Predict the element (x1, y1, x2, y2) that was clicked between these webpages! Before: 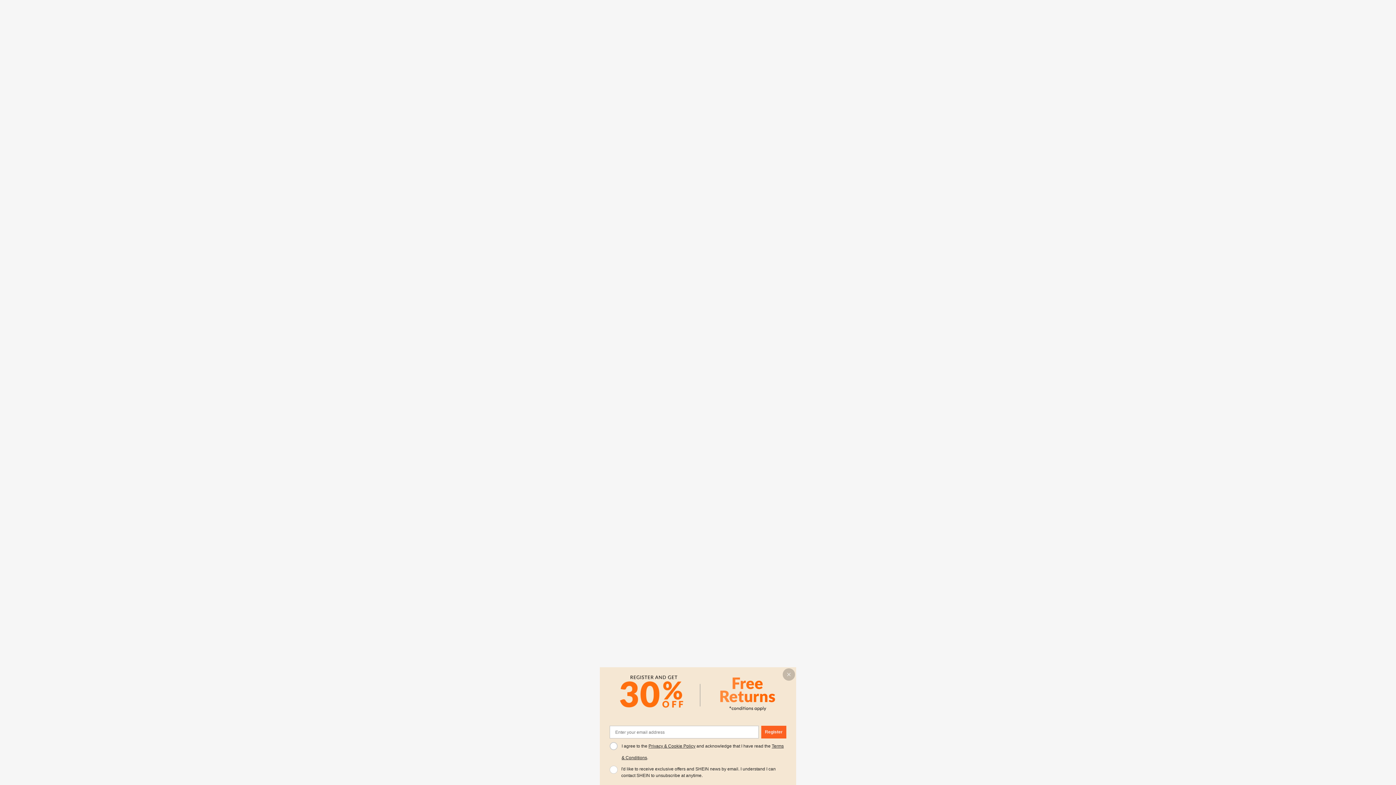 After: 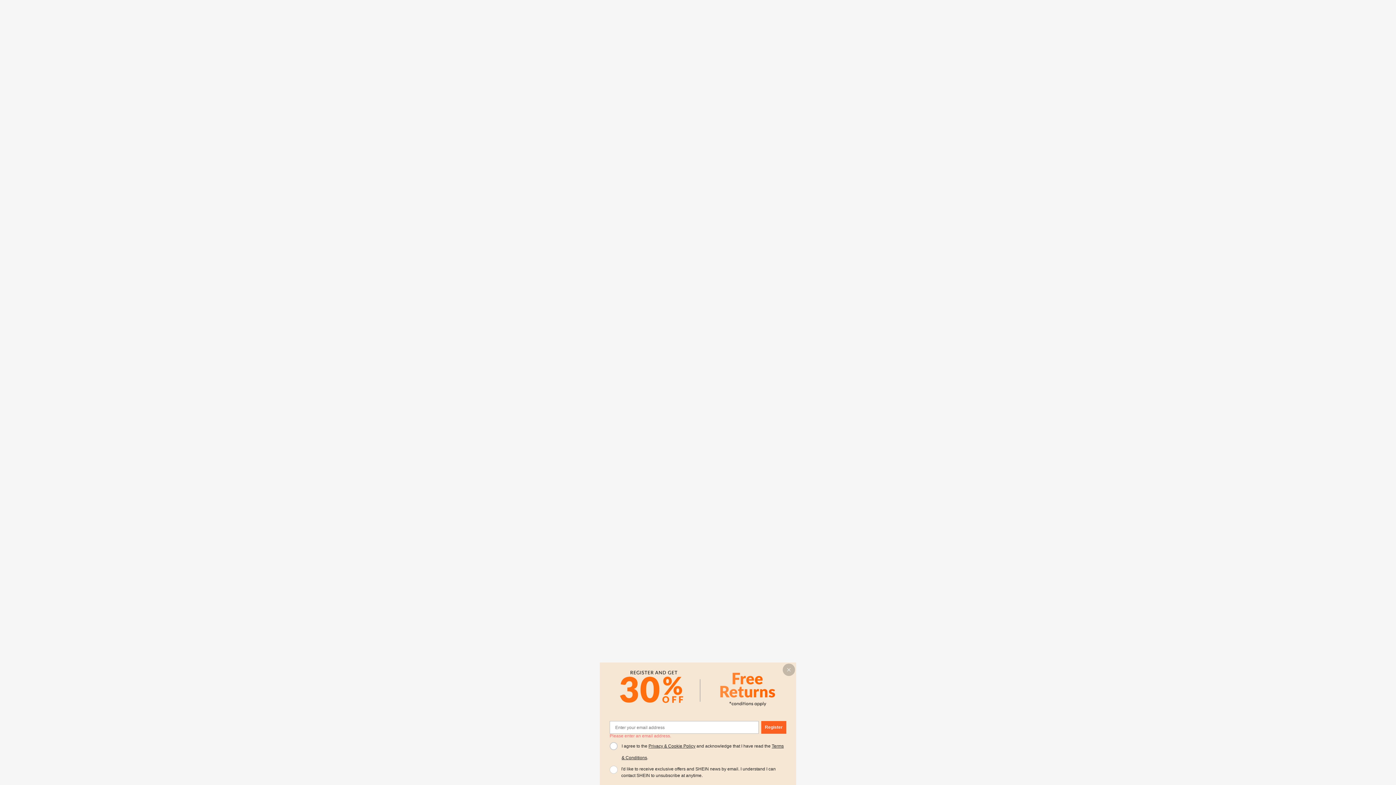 Action: label: Register bbox: (1034, 726, 1059, 738)